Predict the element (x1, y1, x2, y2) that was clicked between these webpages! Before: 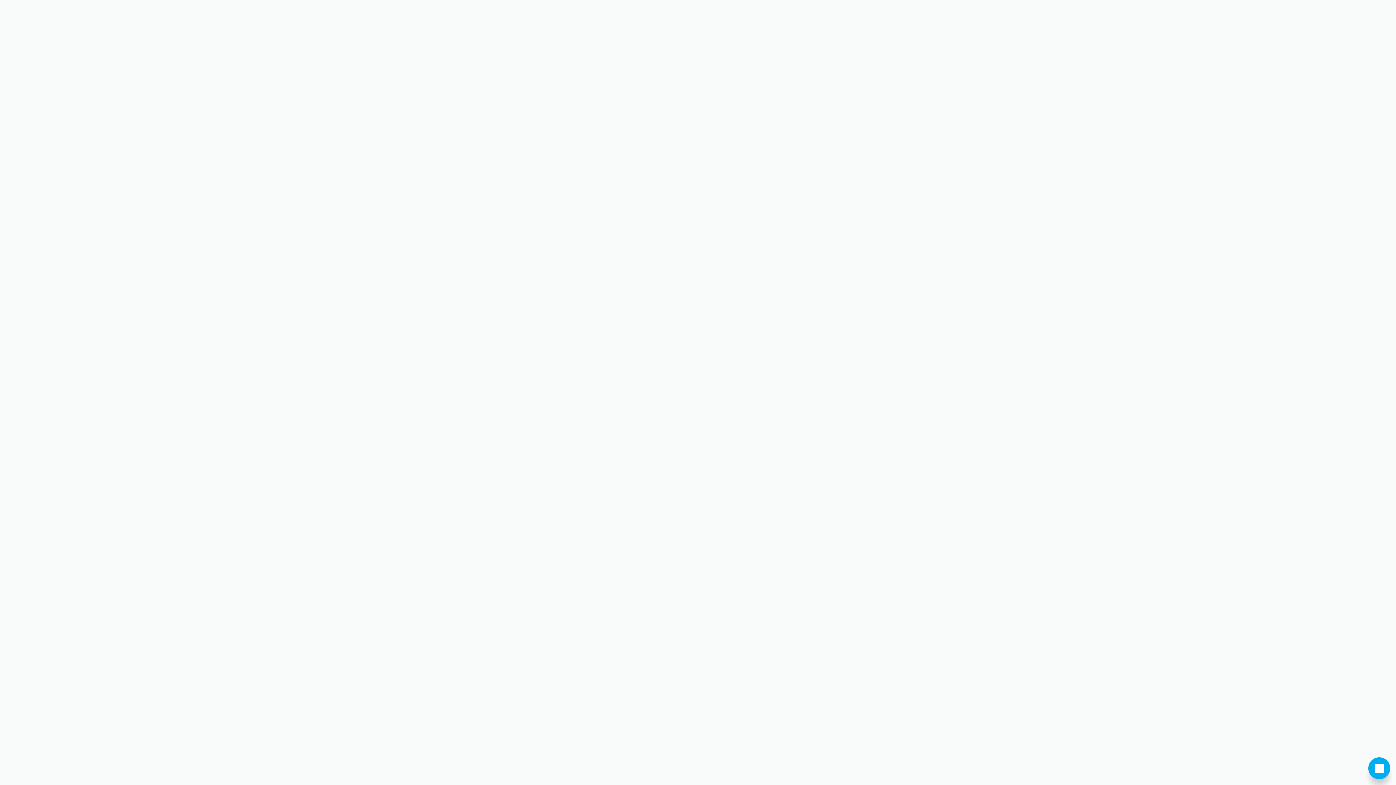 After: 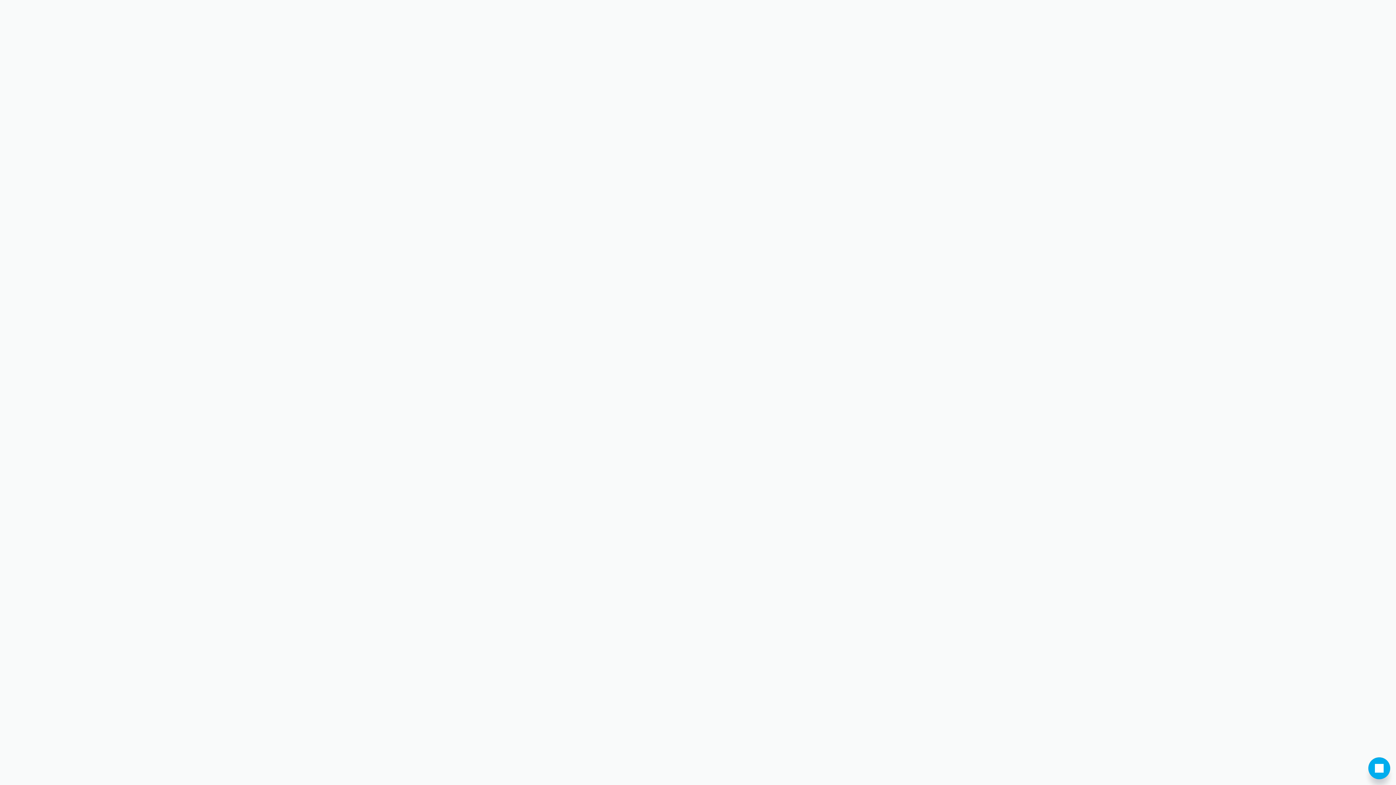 Action: bbox: (685, 162, 693, 164)